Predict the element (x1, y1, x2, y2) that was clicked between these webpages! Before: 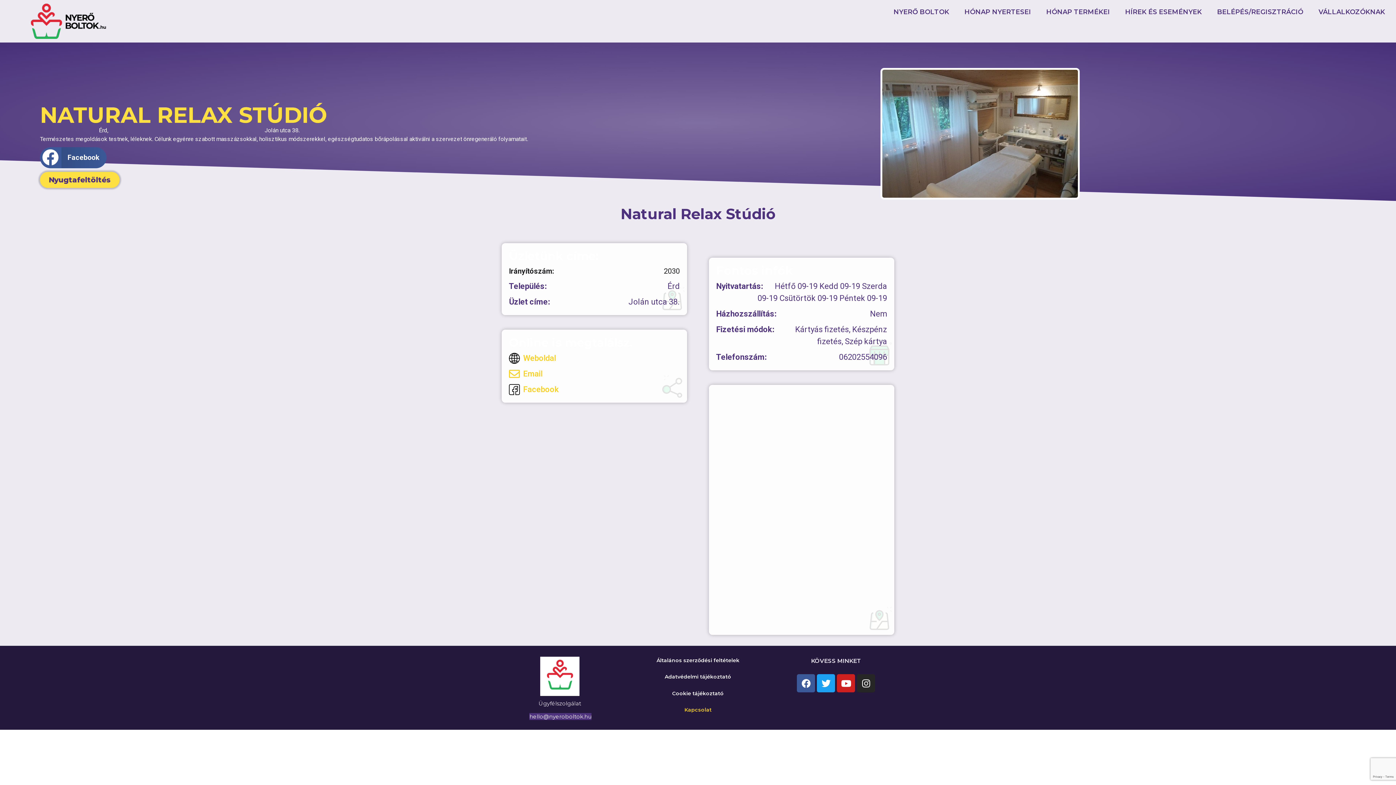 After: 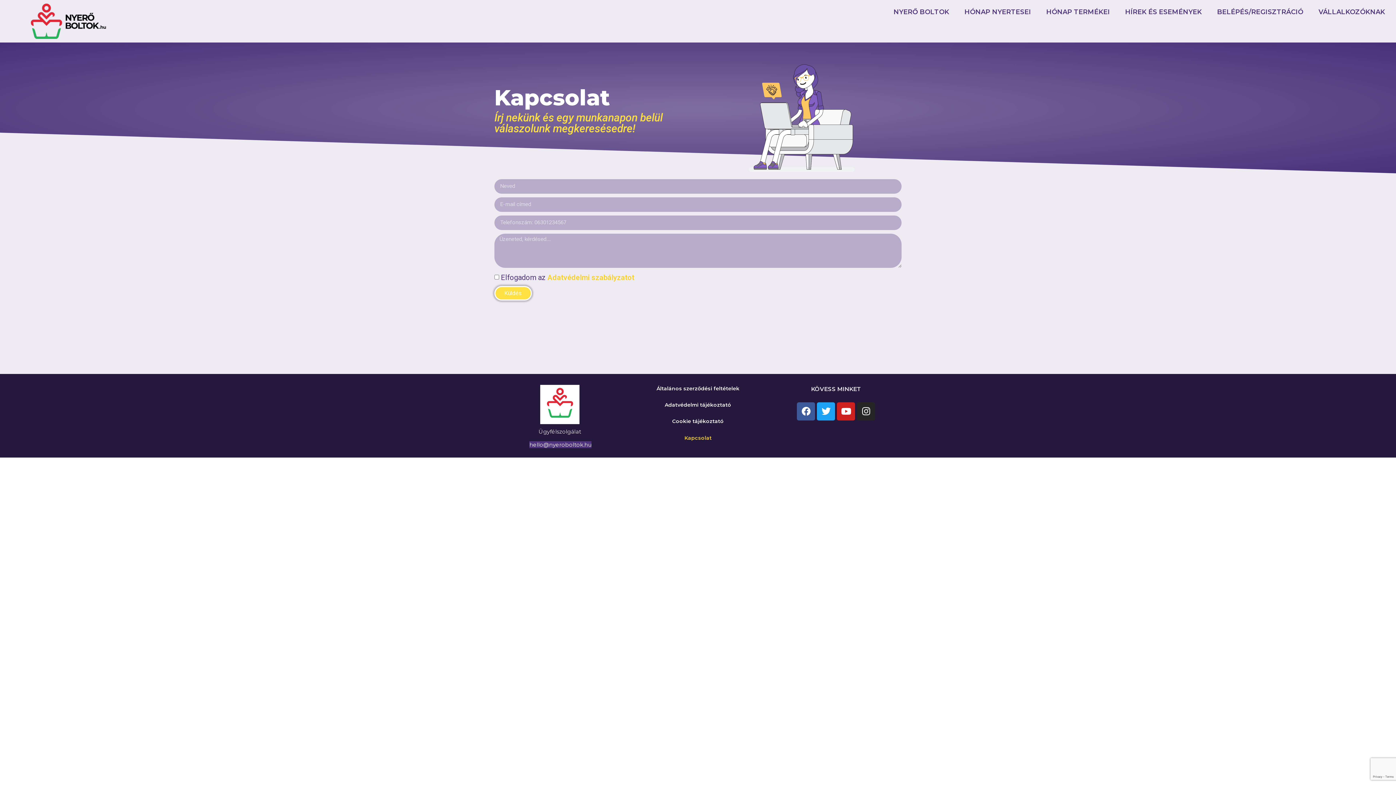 Action: label: Kapcsolat bbox: (684, 706, 711, 713)